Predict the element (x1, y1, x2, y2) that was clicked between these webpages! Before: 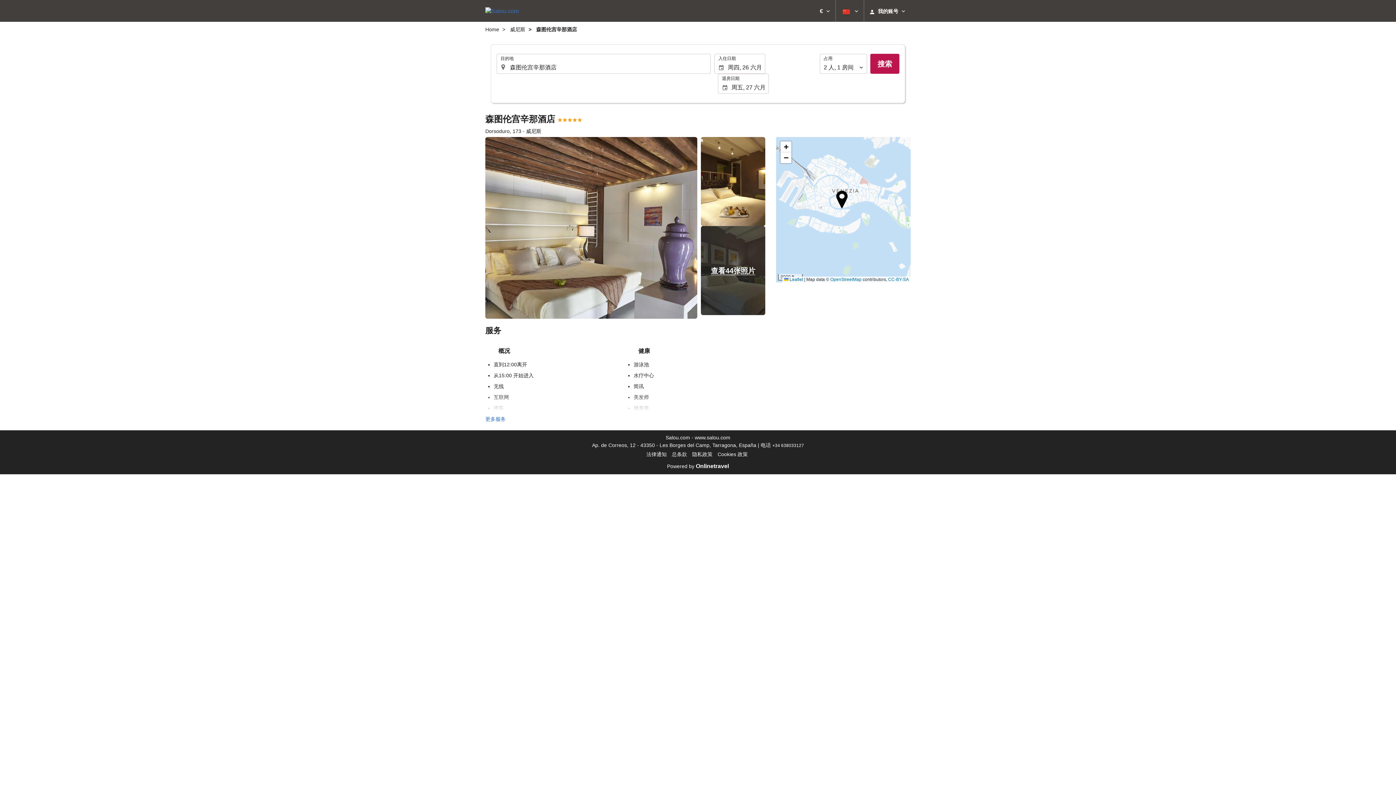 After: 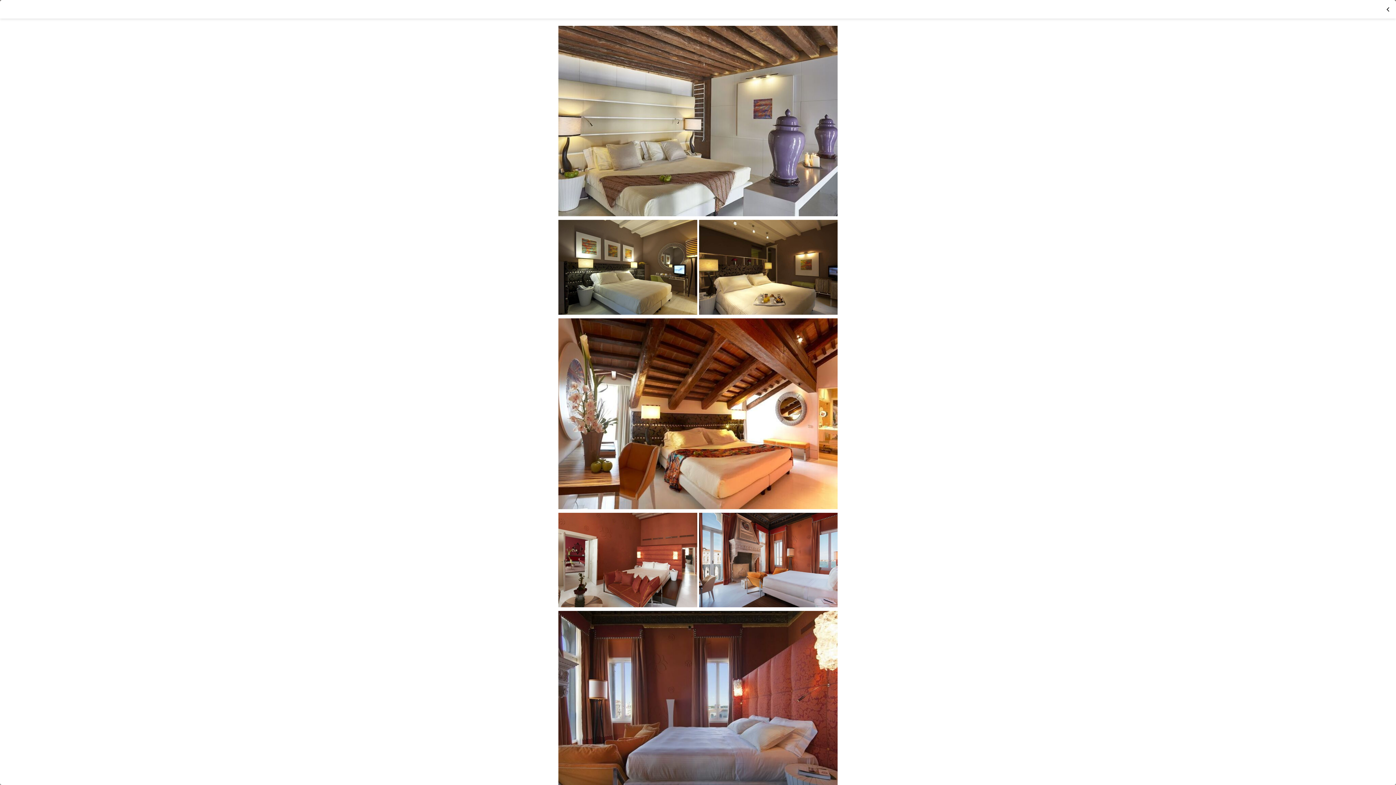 Action: label: 查看44张照片 bbox: (701, 226, 765, 315)